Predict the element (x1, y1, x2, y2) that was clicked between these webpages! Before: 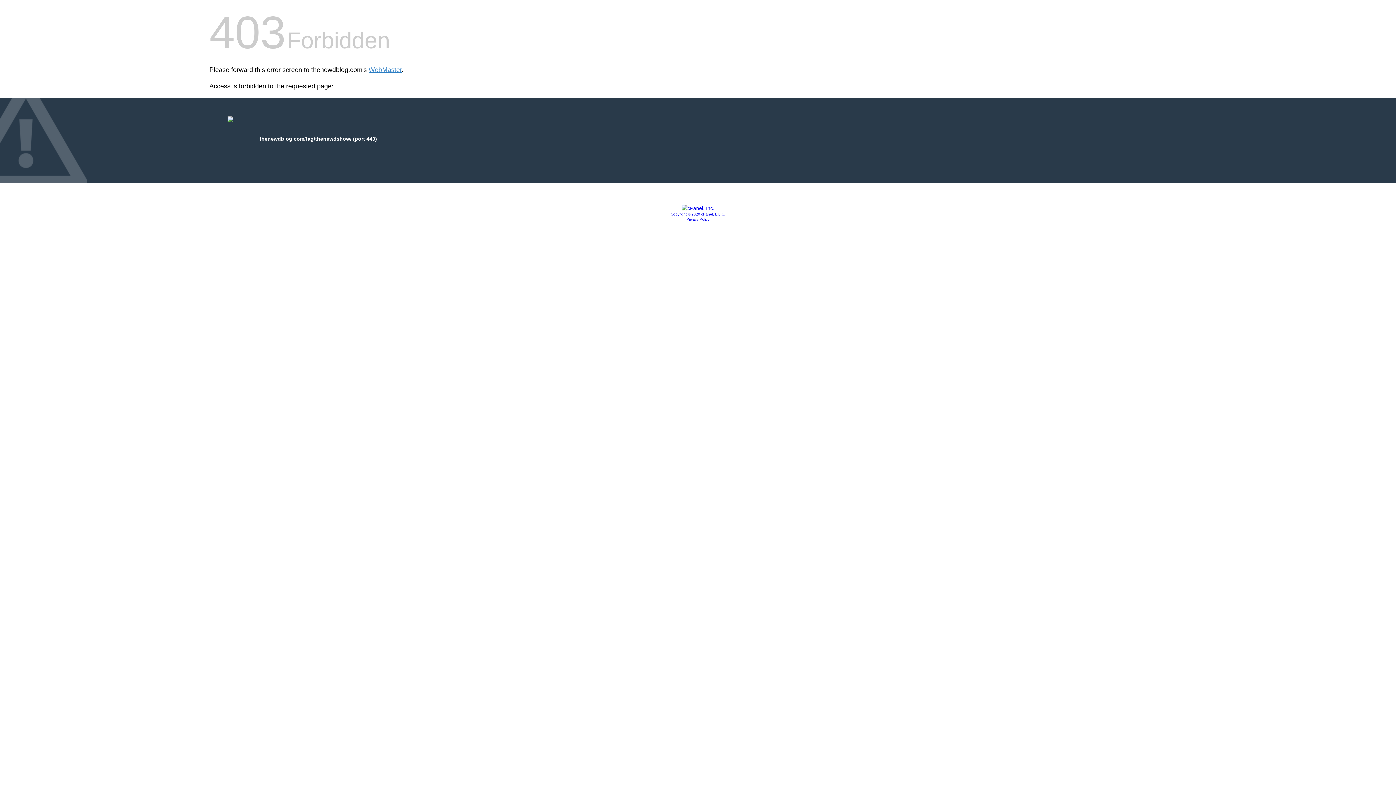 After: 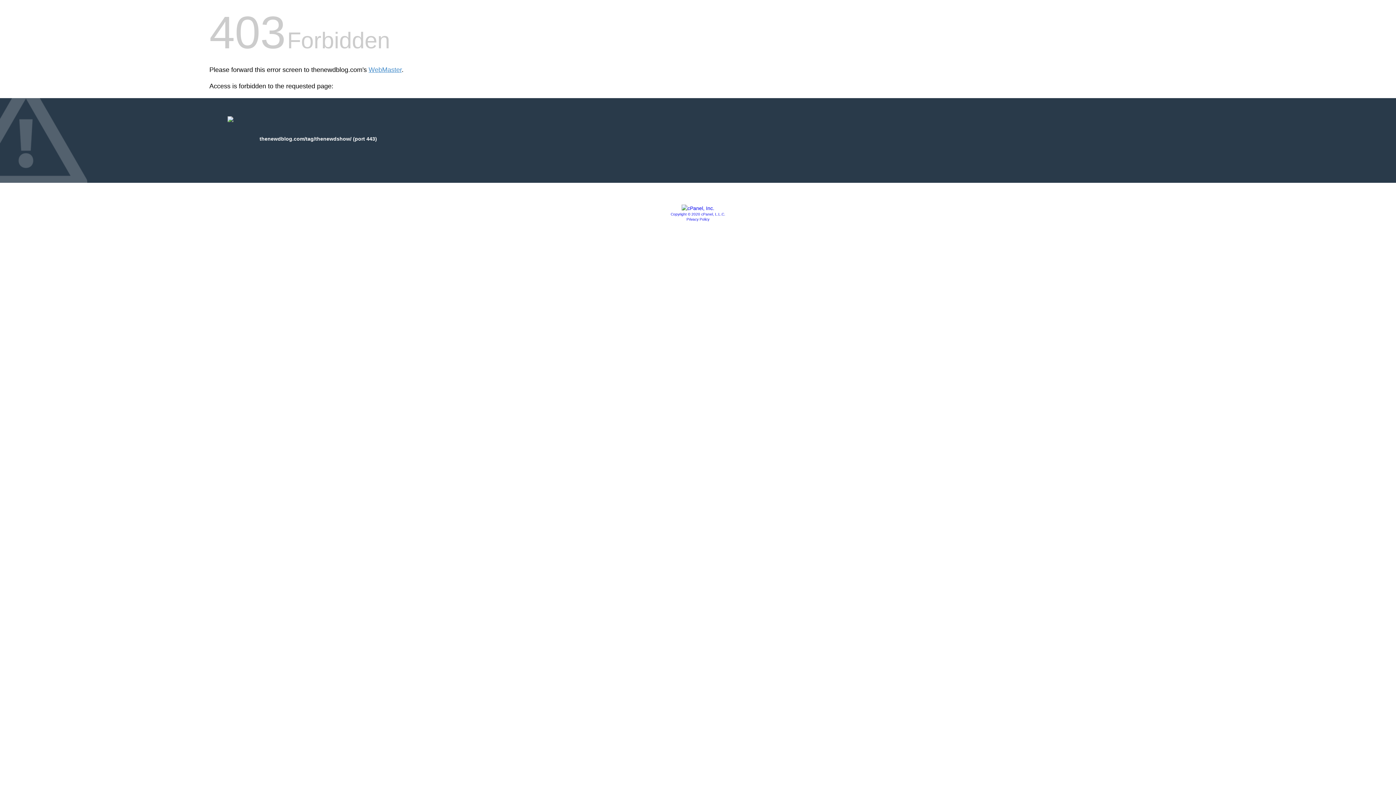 Action: label: Privacy Policy bbox: (686, 217, 709, 221)